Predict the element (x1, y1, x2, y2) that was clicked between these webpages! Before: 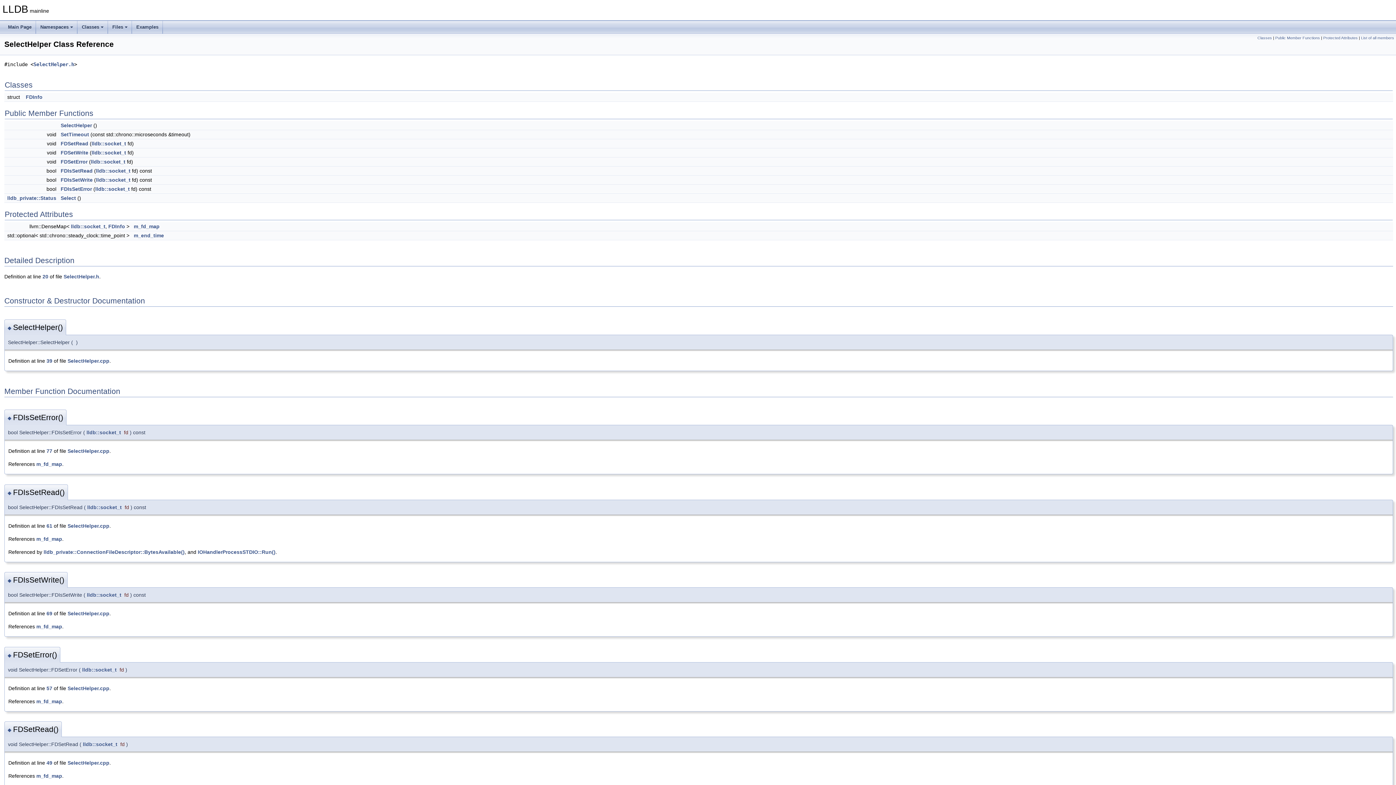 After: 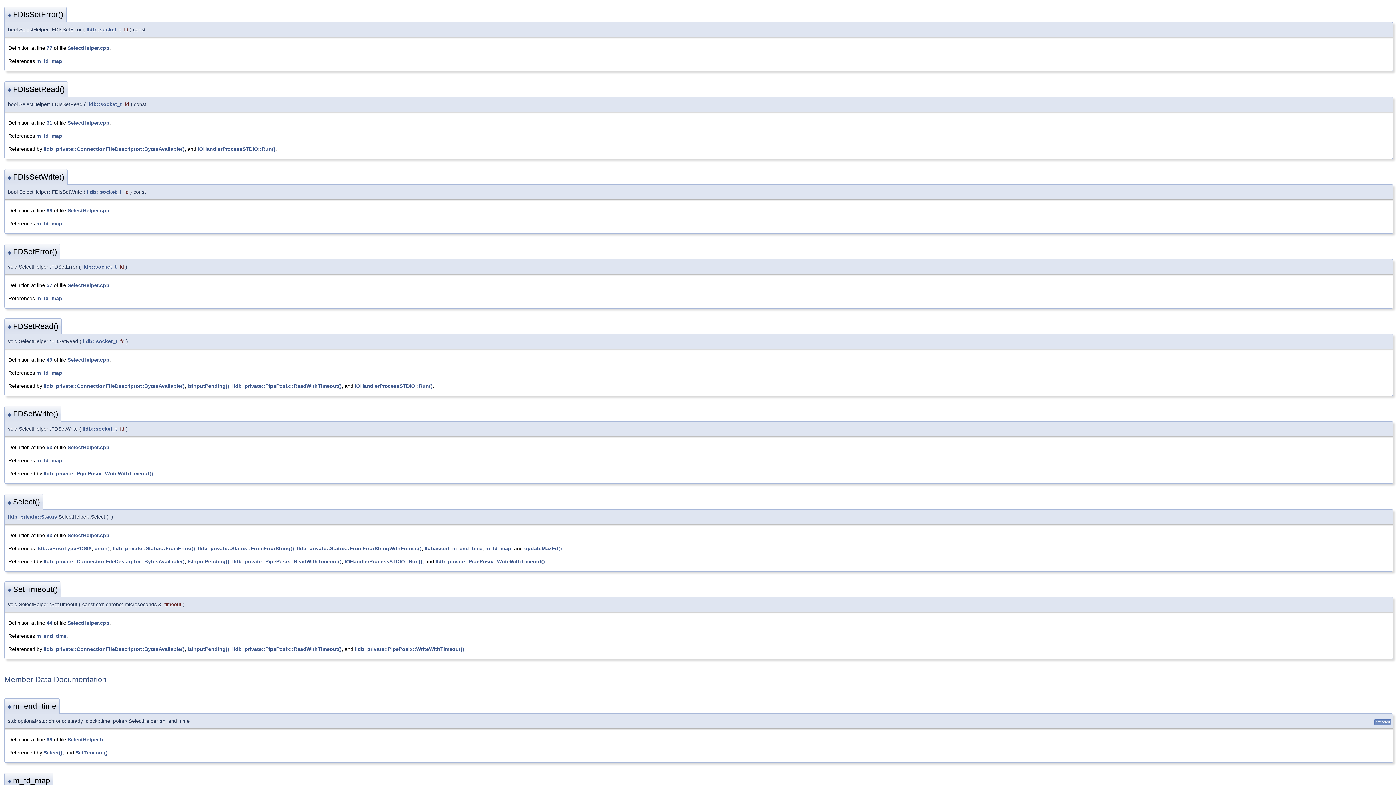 Action: label: FDIsSetError bbox: (60, 186, 92, 192)